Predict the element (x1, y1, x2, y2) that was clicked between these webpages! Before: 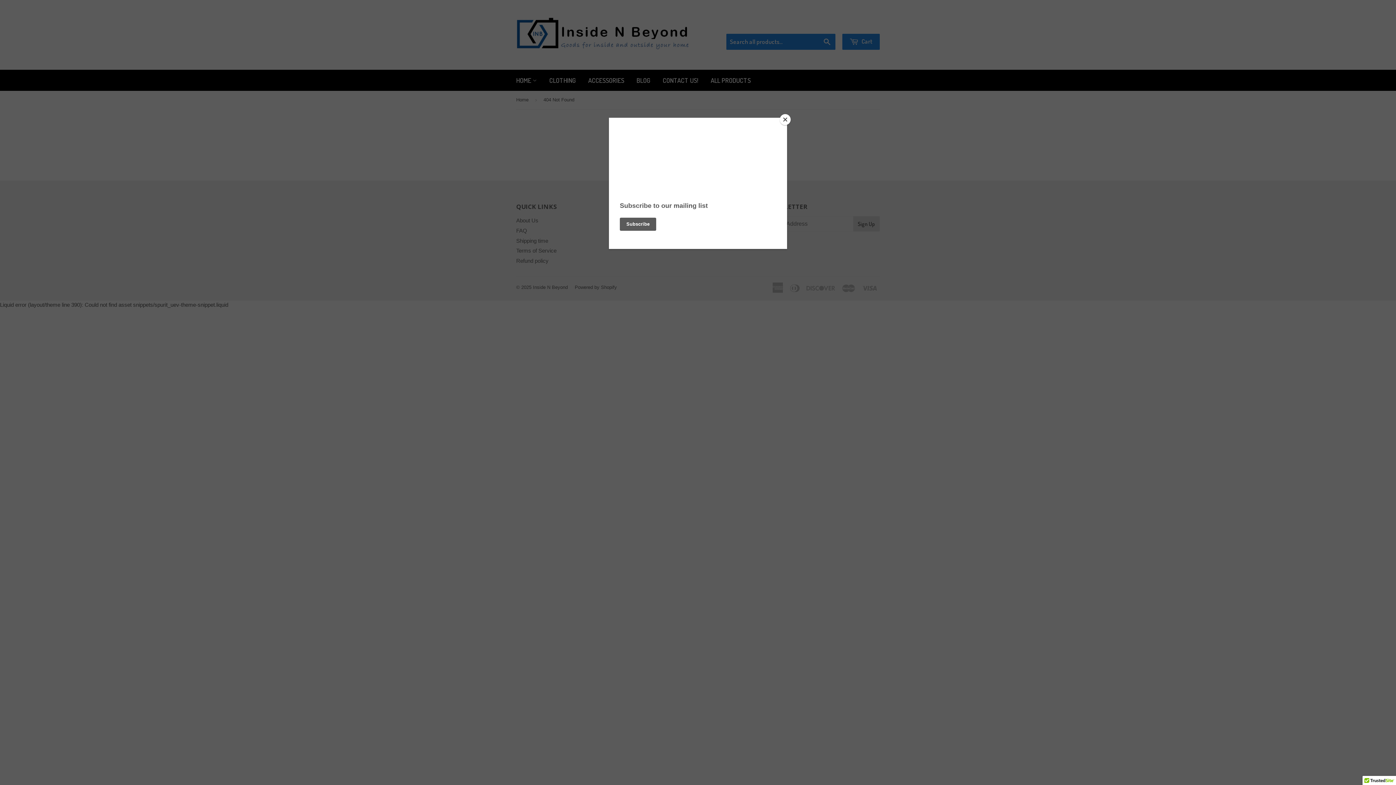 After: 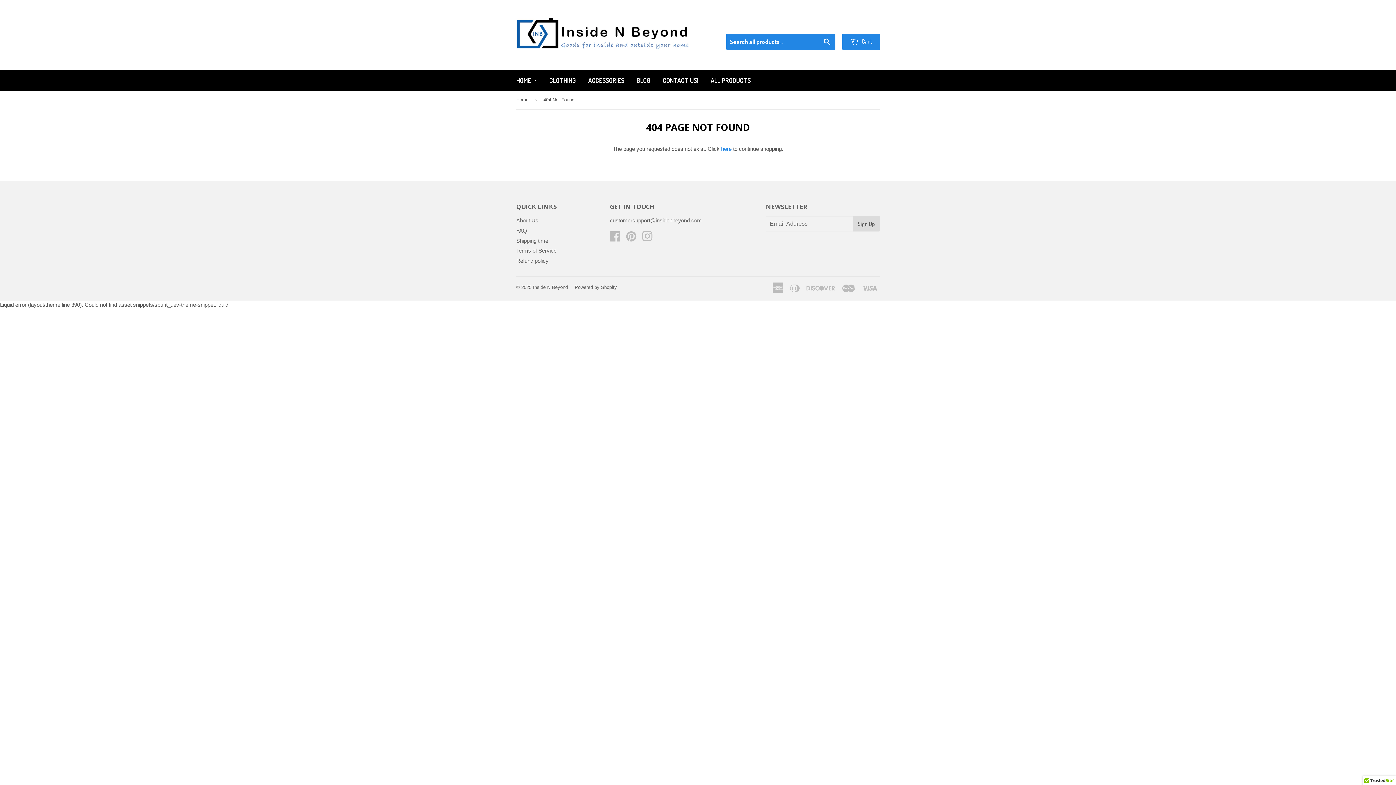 Action: bbox: (780, 114, 790, 125) label: Close